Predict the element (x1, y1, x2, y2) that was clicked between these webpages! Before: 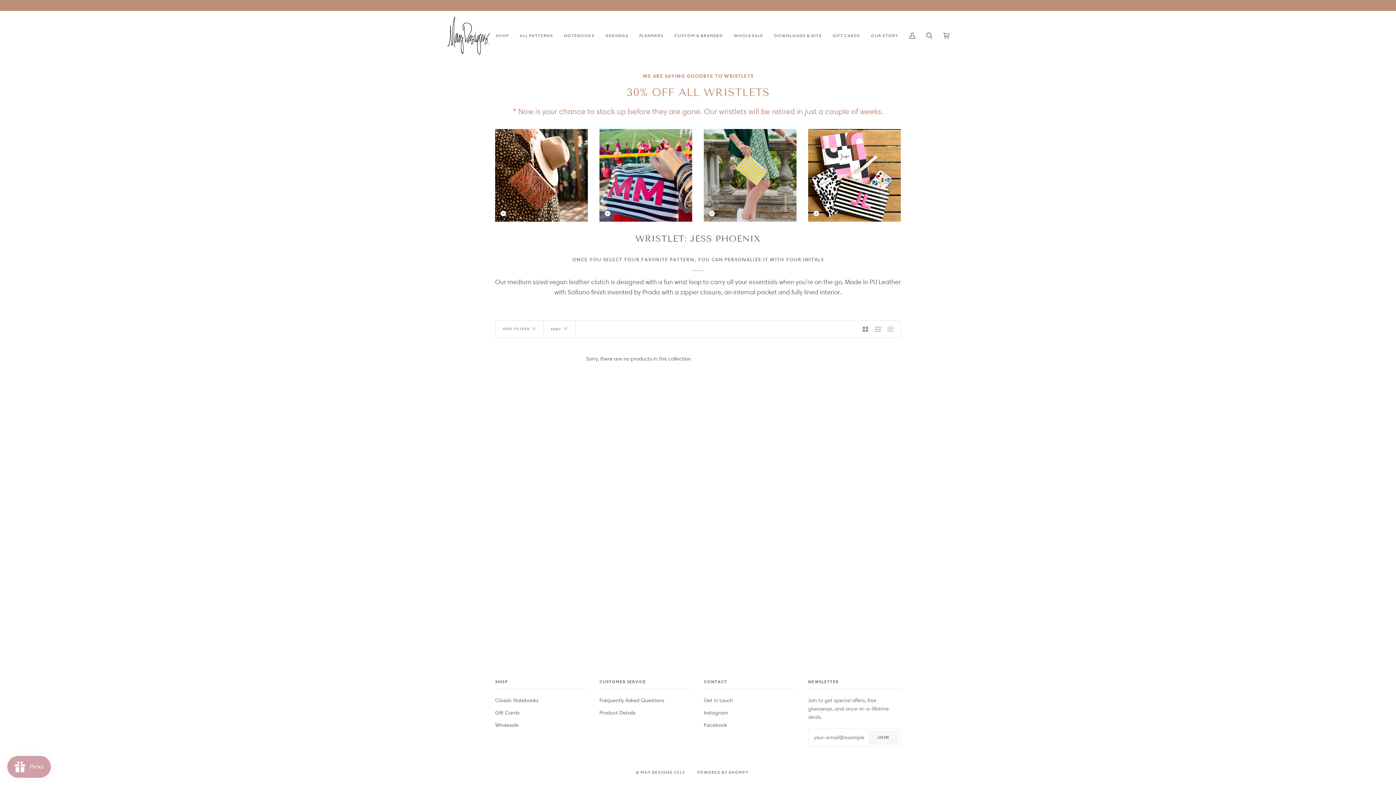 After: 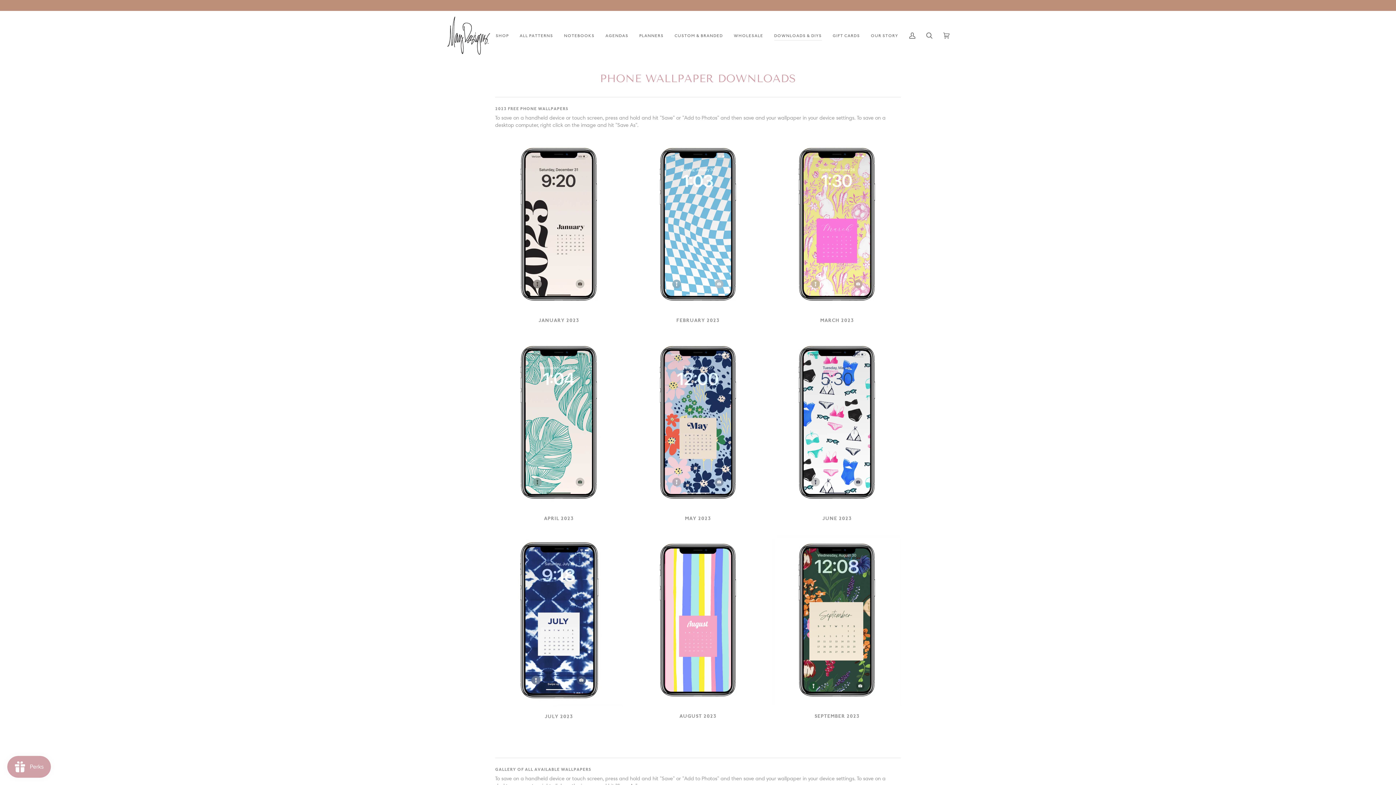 Action: bbox: (768, 10, 827, 60) label: DOWNLOADS & DIYS